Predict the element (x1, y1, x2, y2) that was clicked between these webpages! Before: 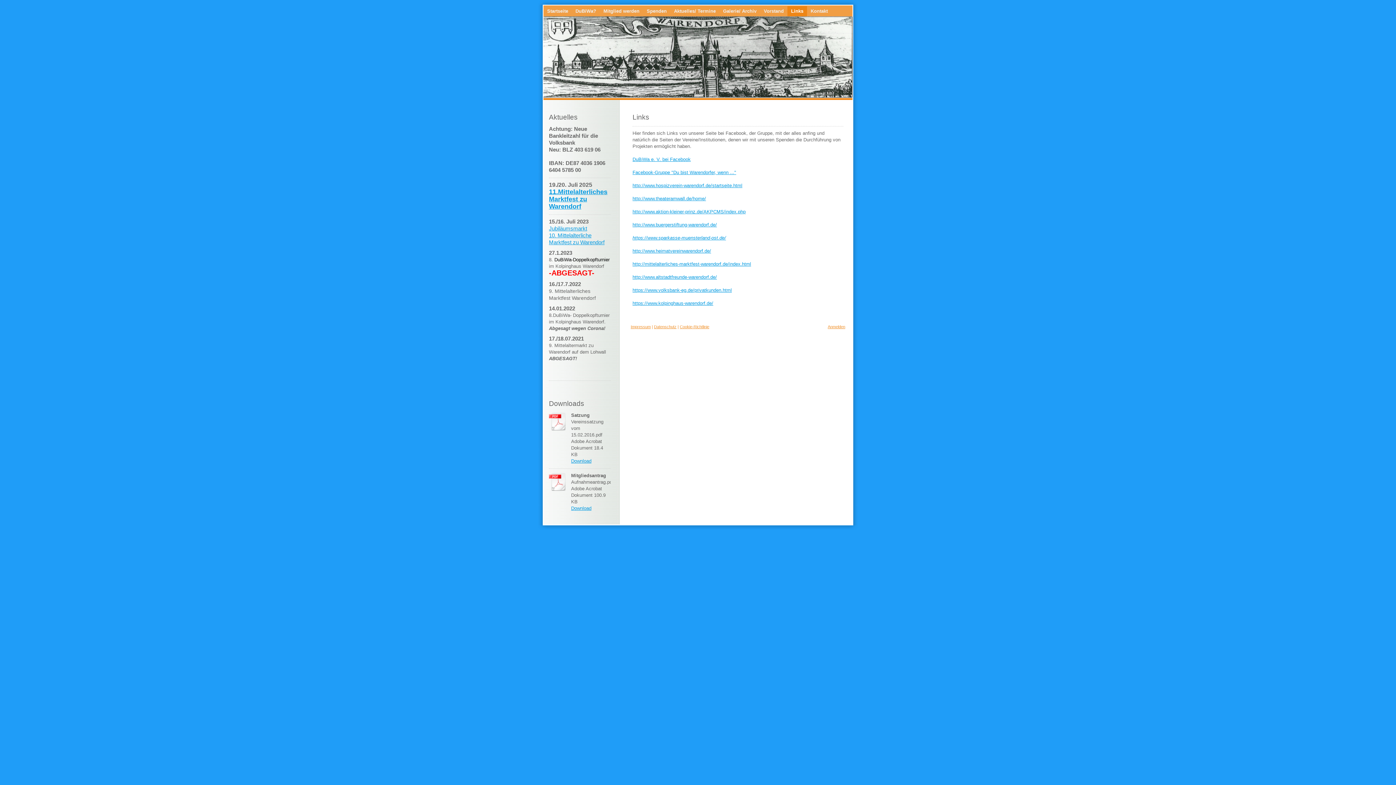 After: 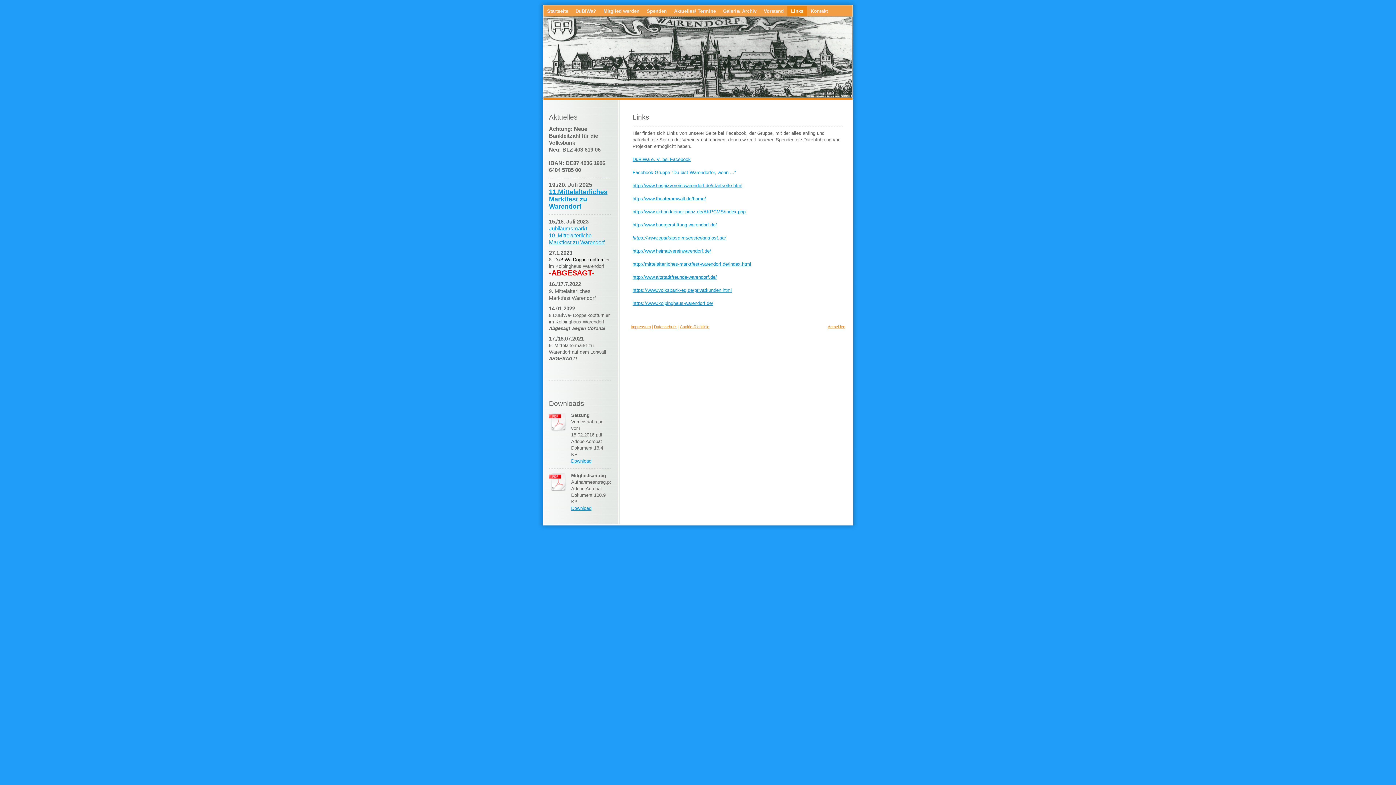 Action: label: Facebook-Gruppe "Du bist Warendorfer, wenn ..." bbox: (632, 169, 736, 175)